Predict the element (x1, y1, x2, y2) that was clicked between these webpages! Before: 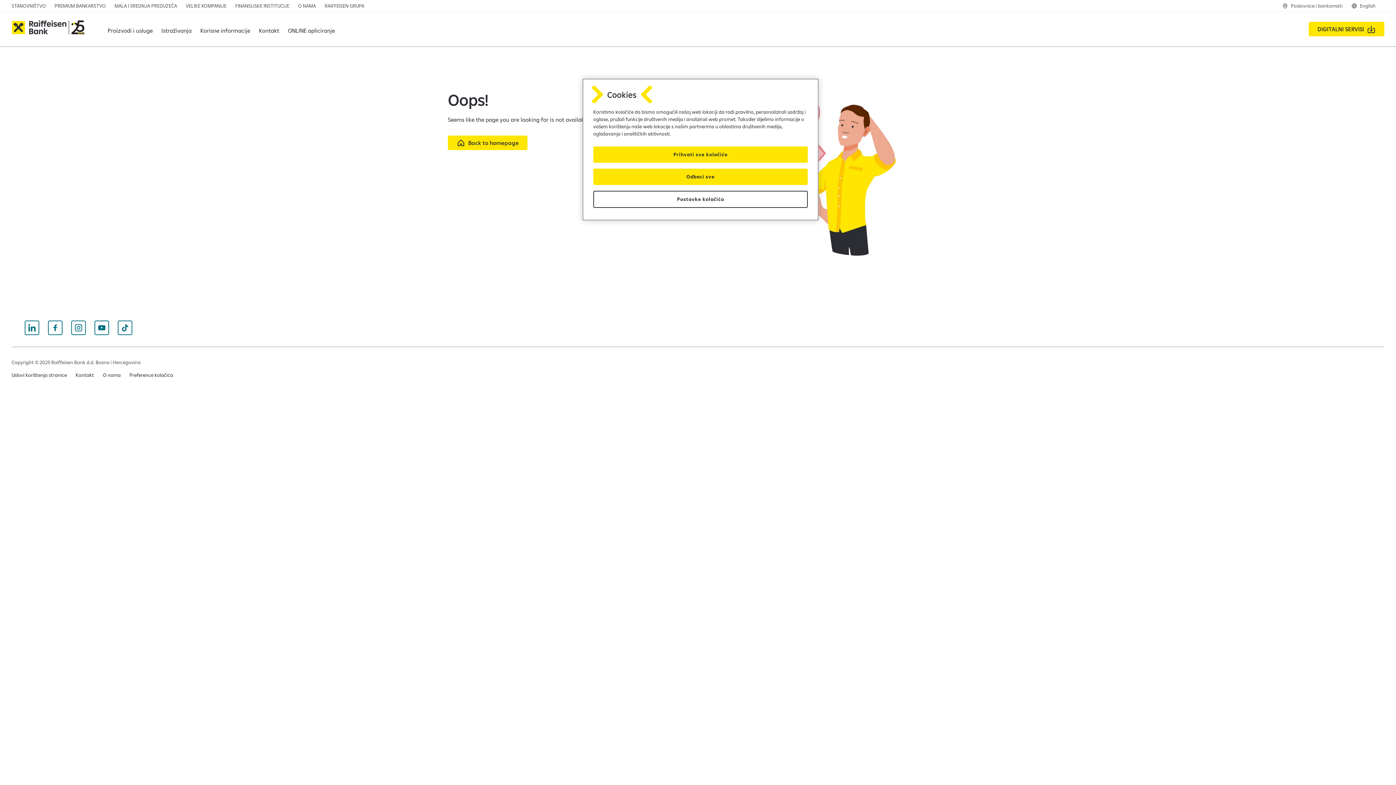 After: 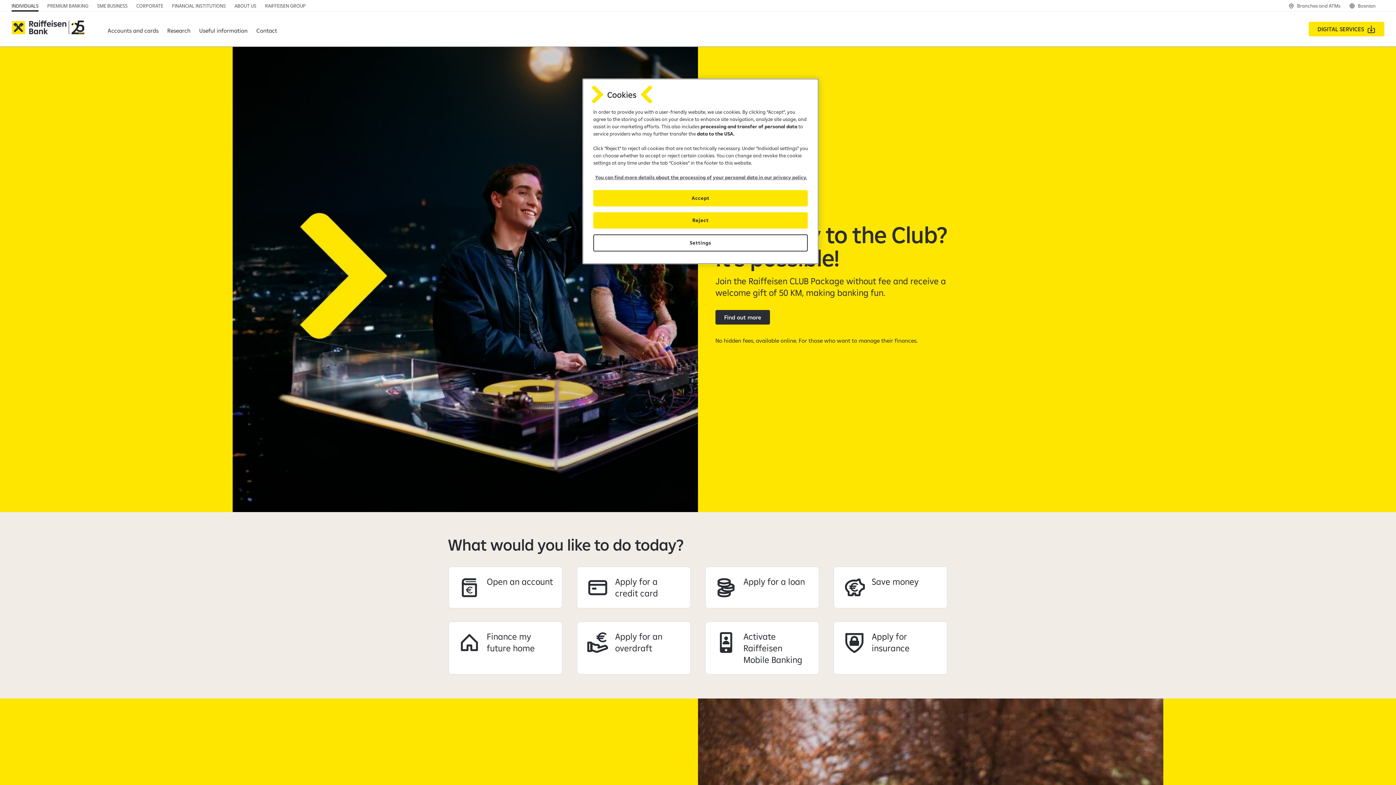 Action: bbox: (1351, 0, 1376, 11) label: English